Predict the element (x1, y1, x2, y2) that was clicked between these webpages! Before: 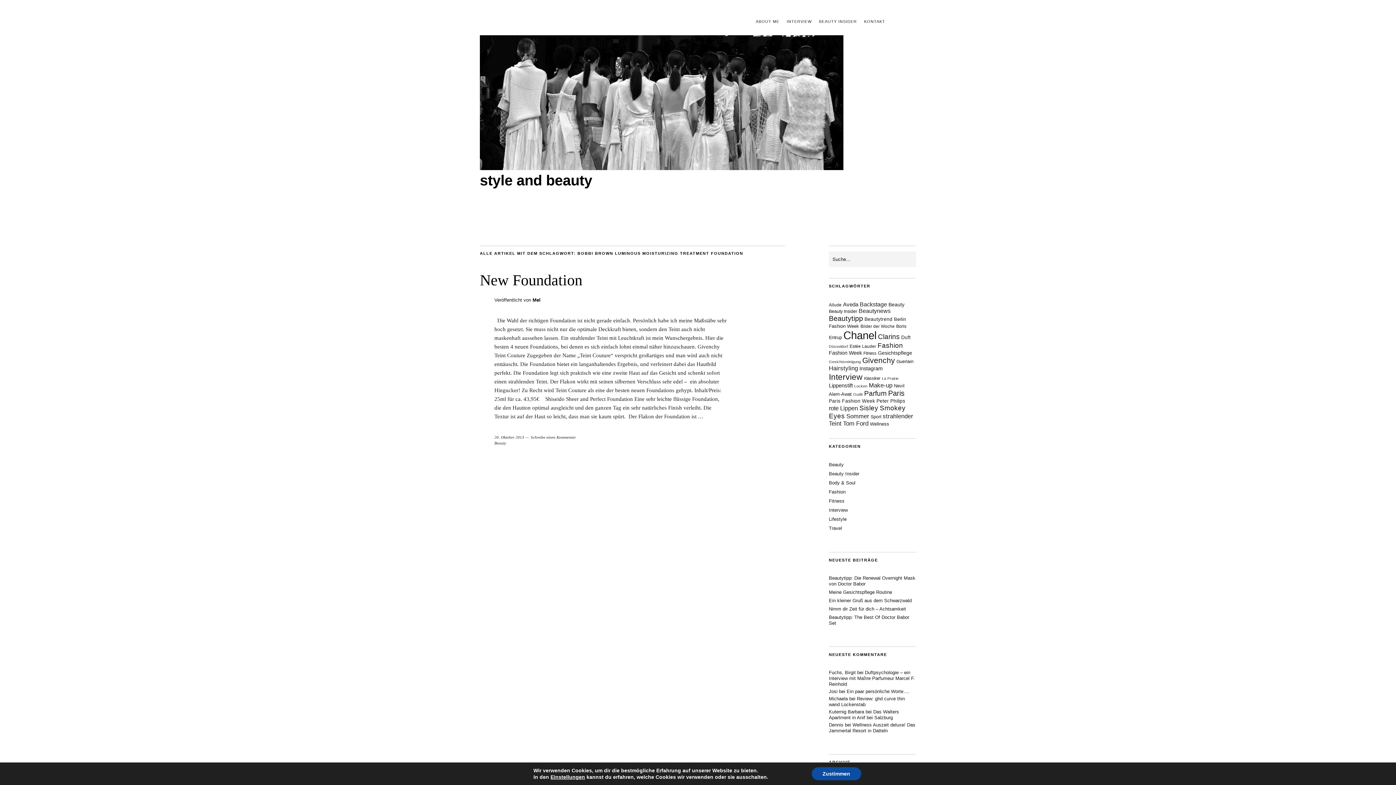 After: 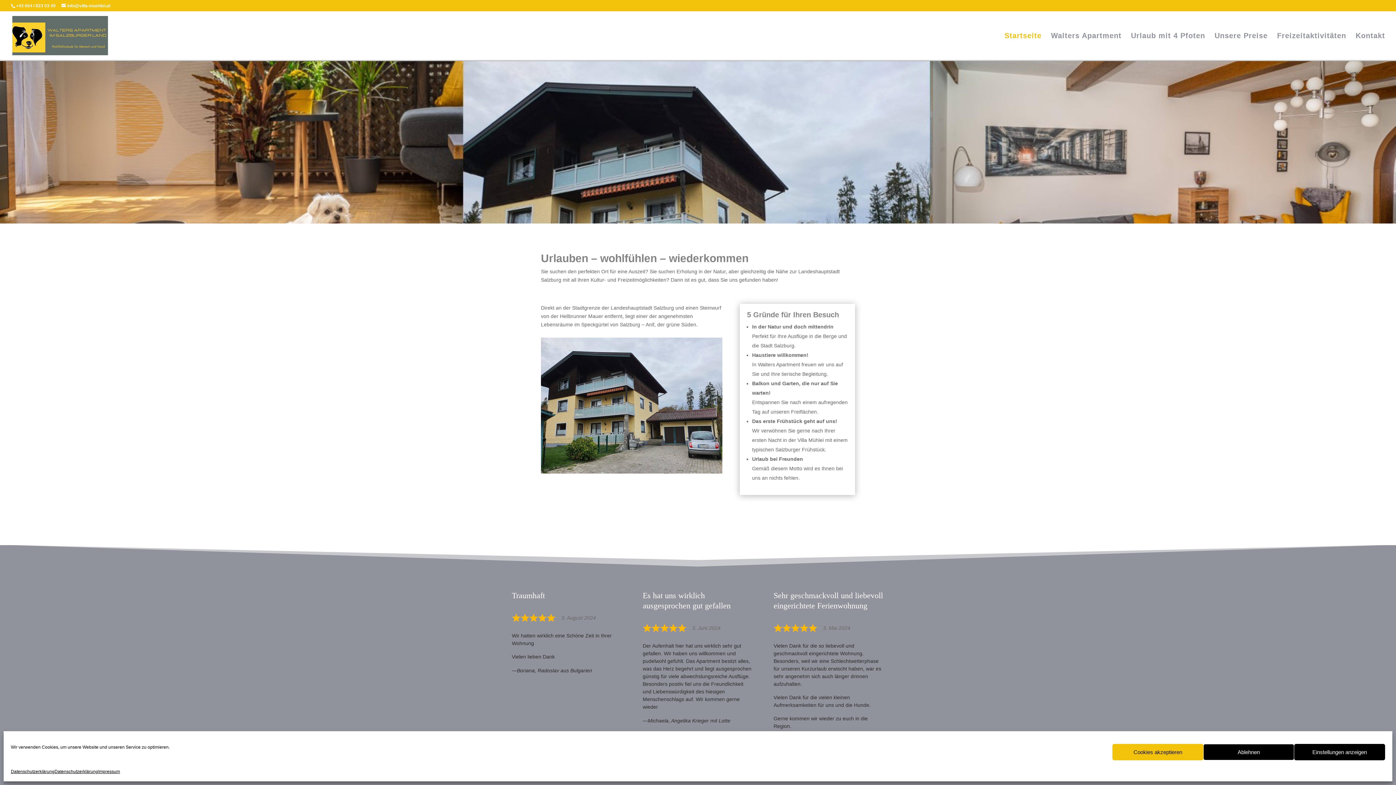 Action: bbox: (829, 709, 864, 714) label: Kuternig Barbara